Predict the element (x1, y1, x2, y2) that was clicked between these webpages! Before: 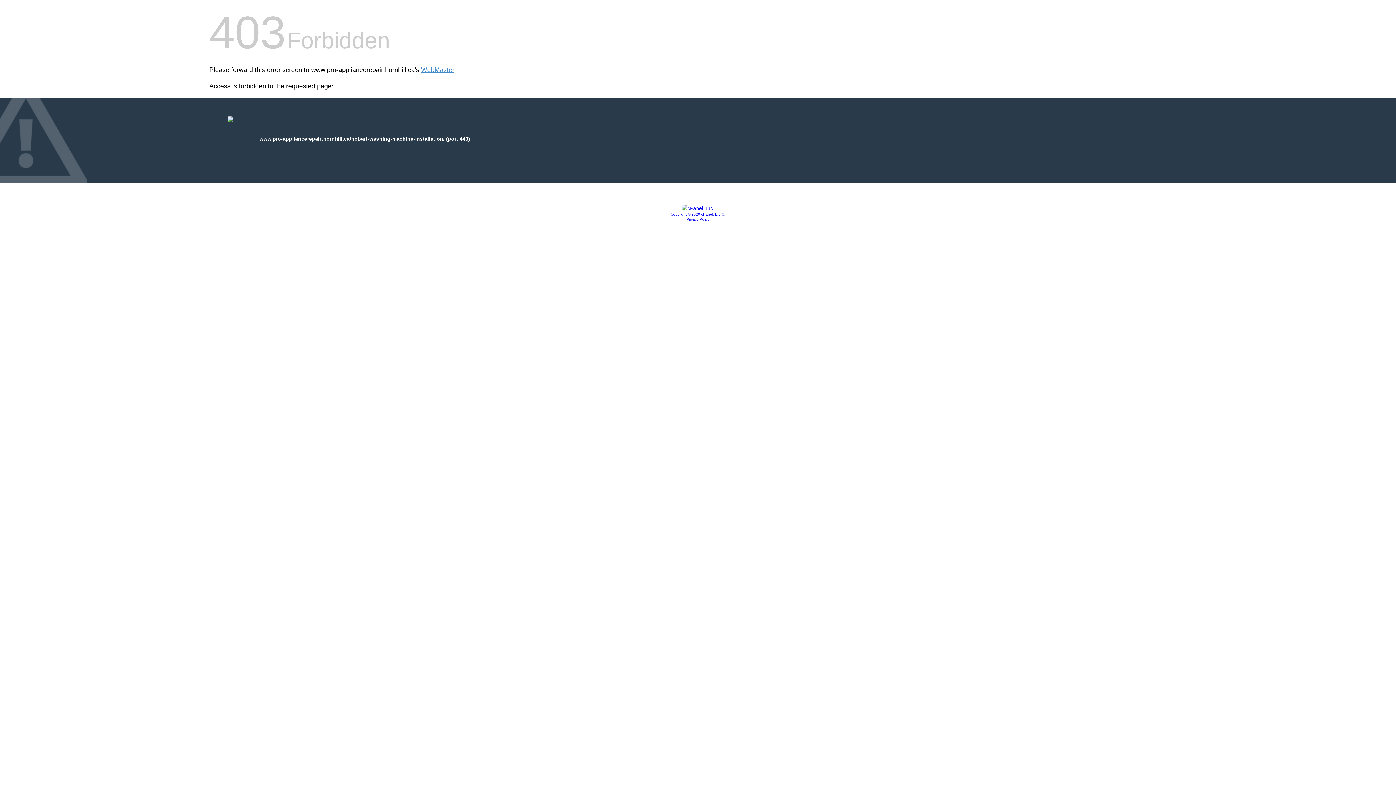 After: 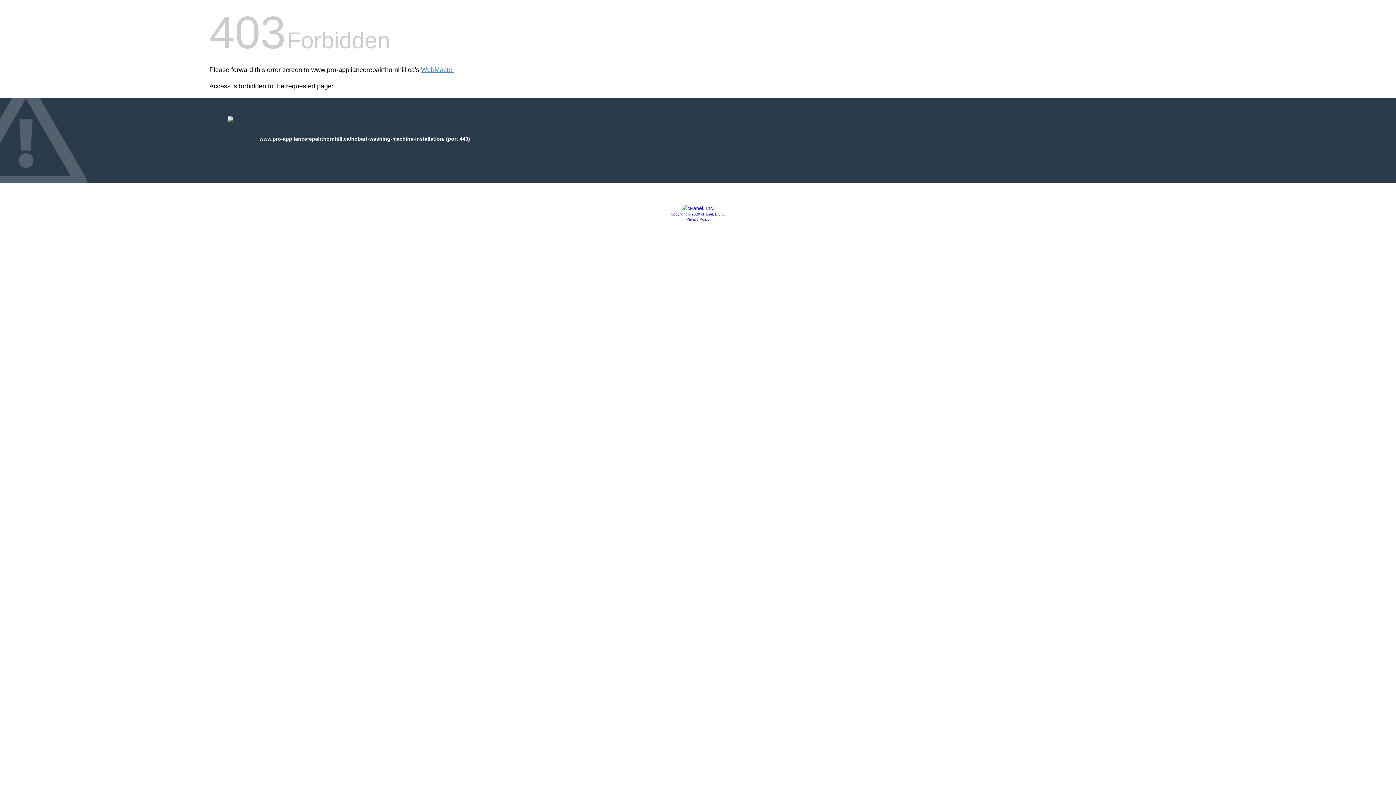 Action: bbox: (670, 212, 725, 216) label: Copyright © 2020 cPanel, L.L.C.